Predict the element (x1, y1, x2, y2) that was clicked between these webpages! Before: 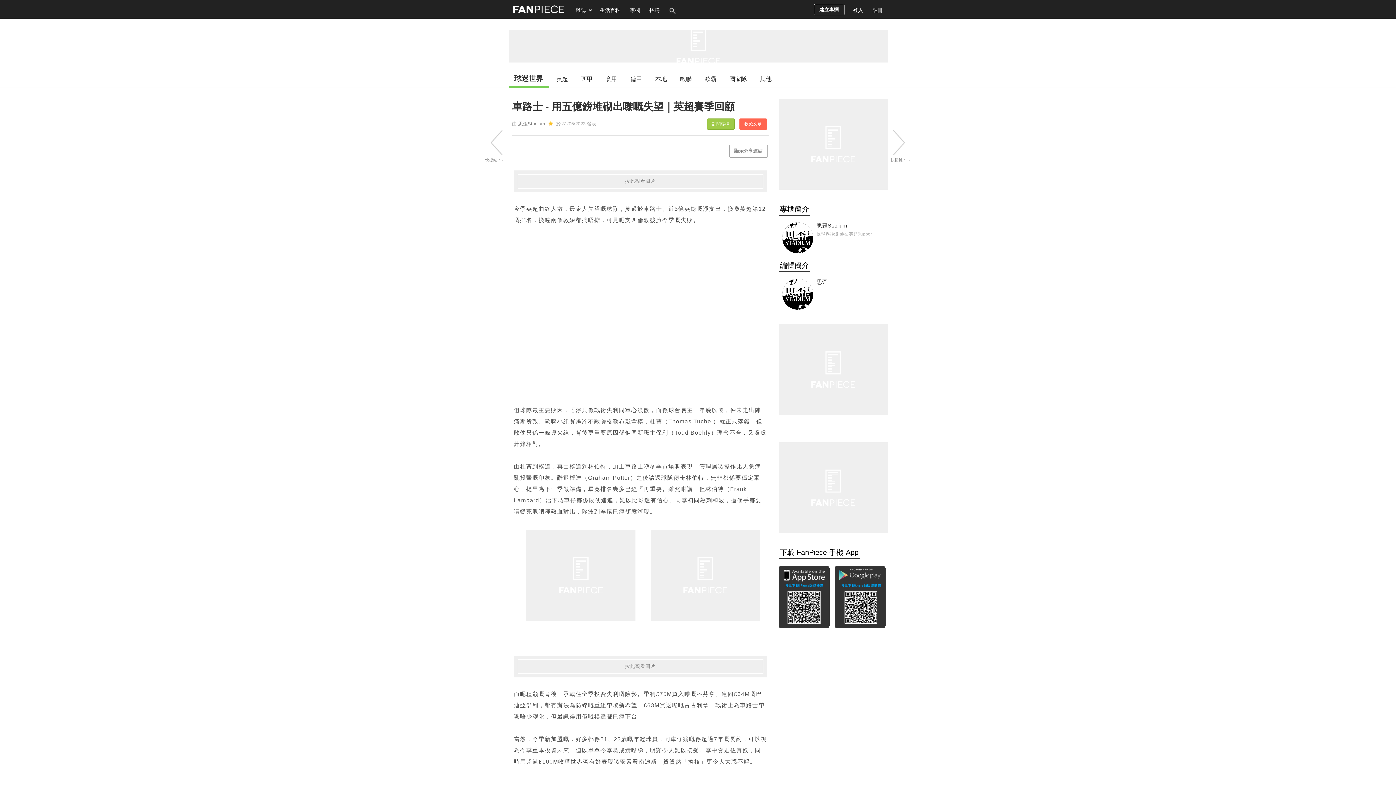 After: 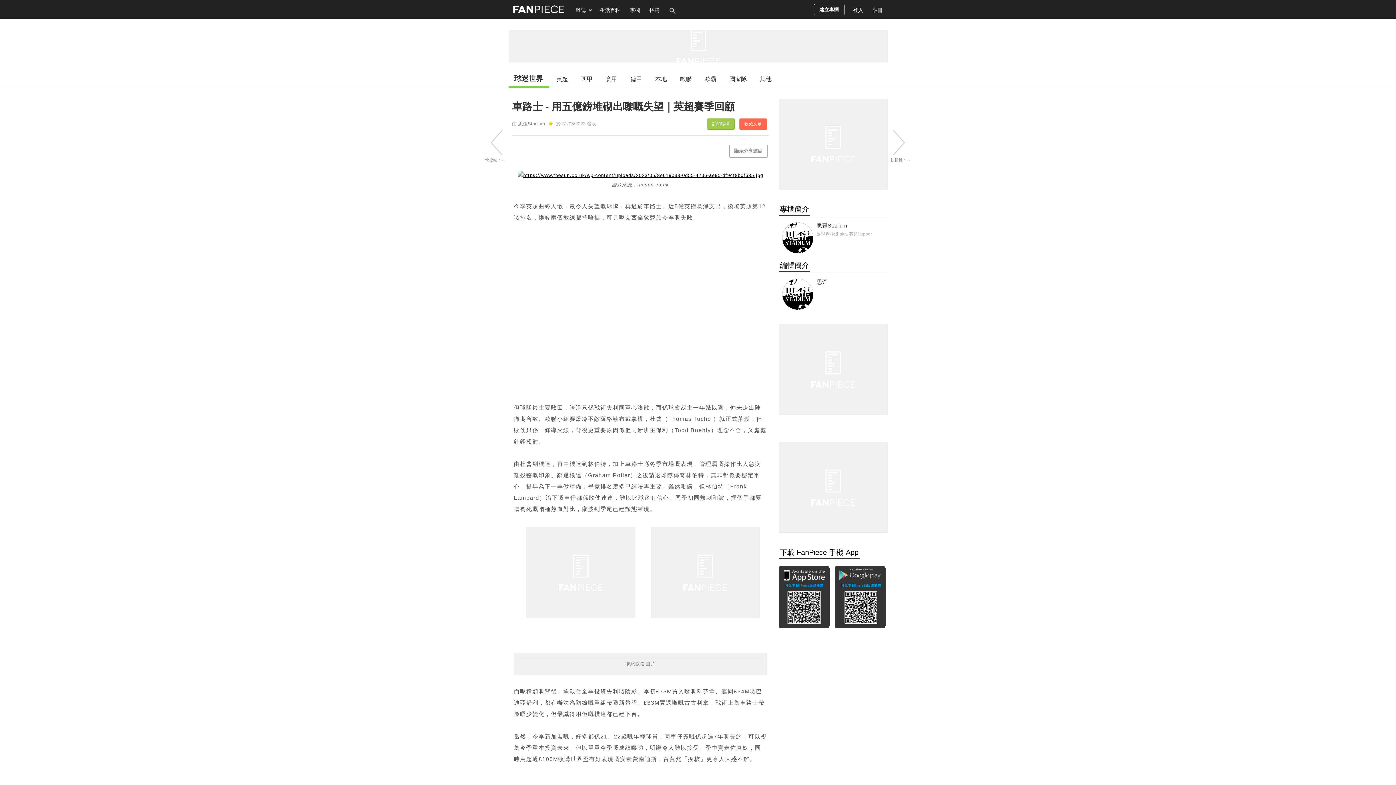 Action: bbox: (514, 170, 767, 192) label: 按此觀看圖片
